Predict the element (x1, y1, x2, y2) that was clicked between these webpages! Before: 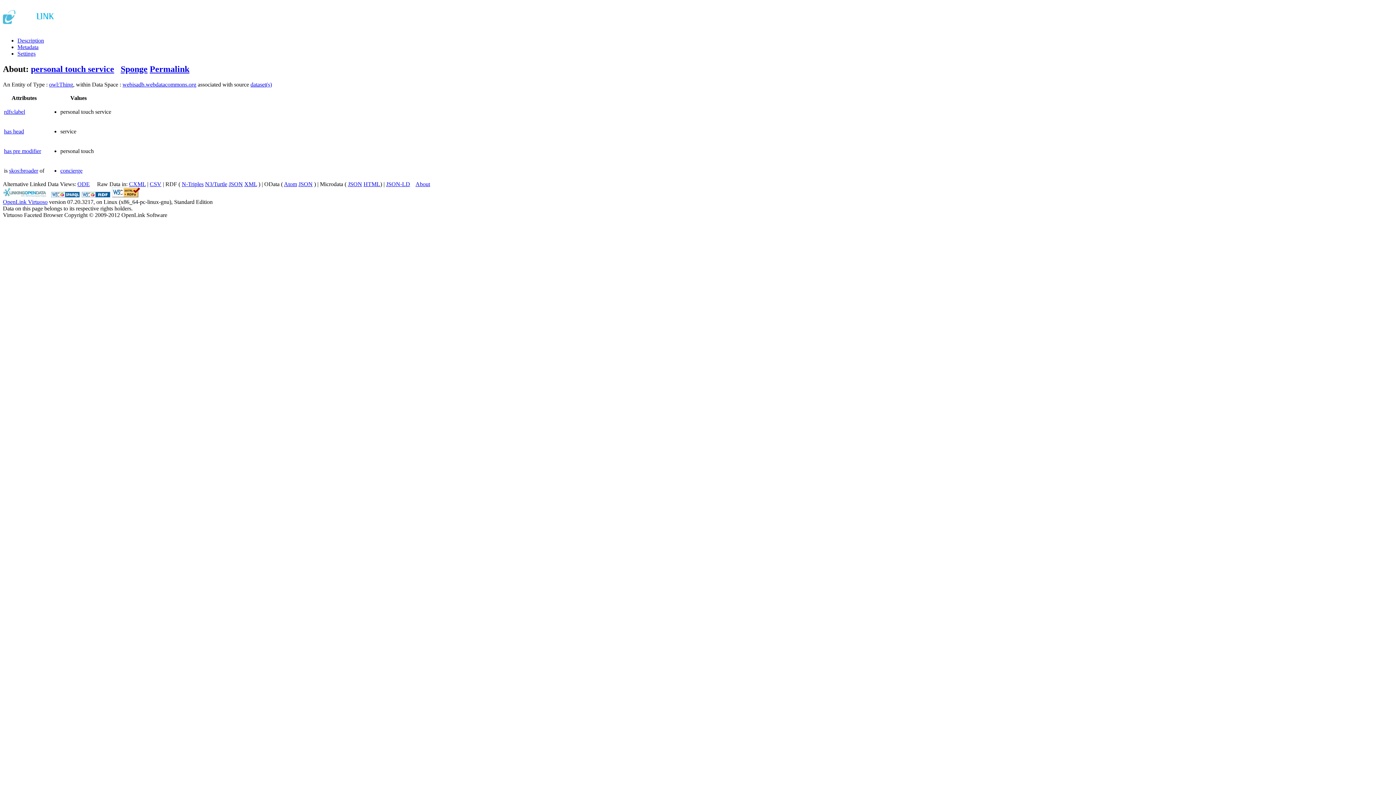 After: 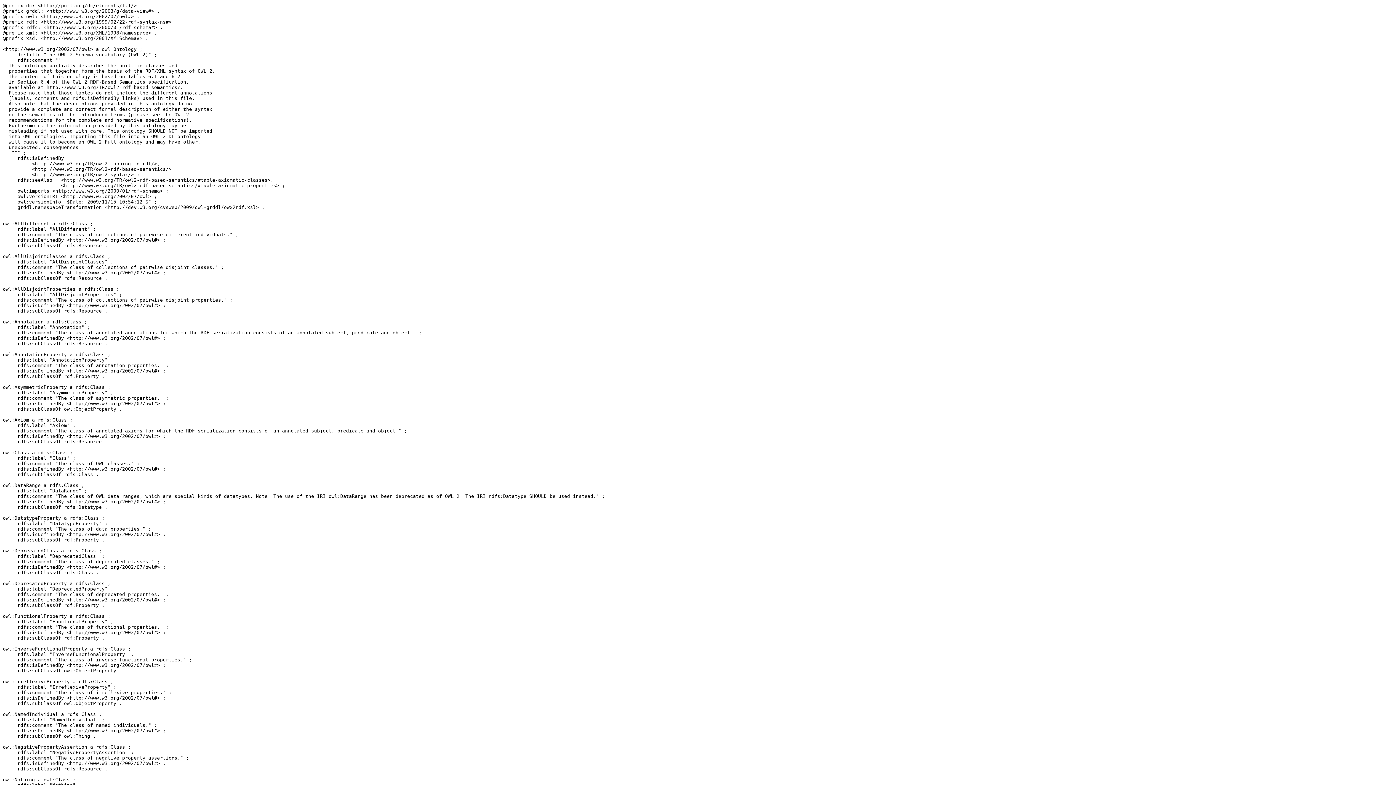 Action: label: owl:Thing bbox: (49, 81, 73, 87)